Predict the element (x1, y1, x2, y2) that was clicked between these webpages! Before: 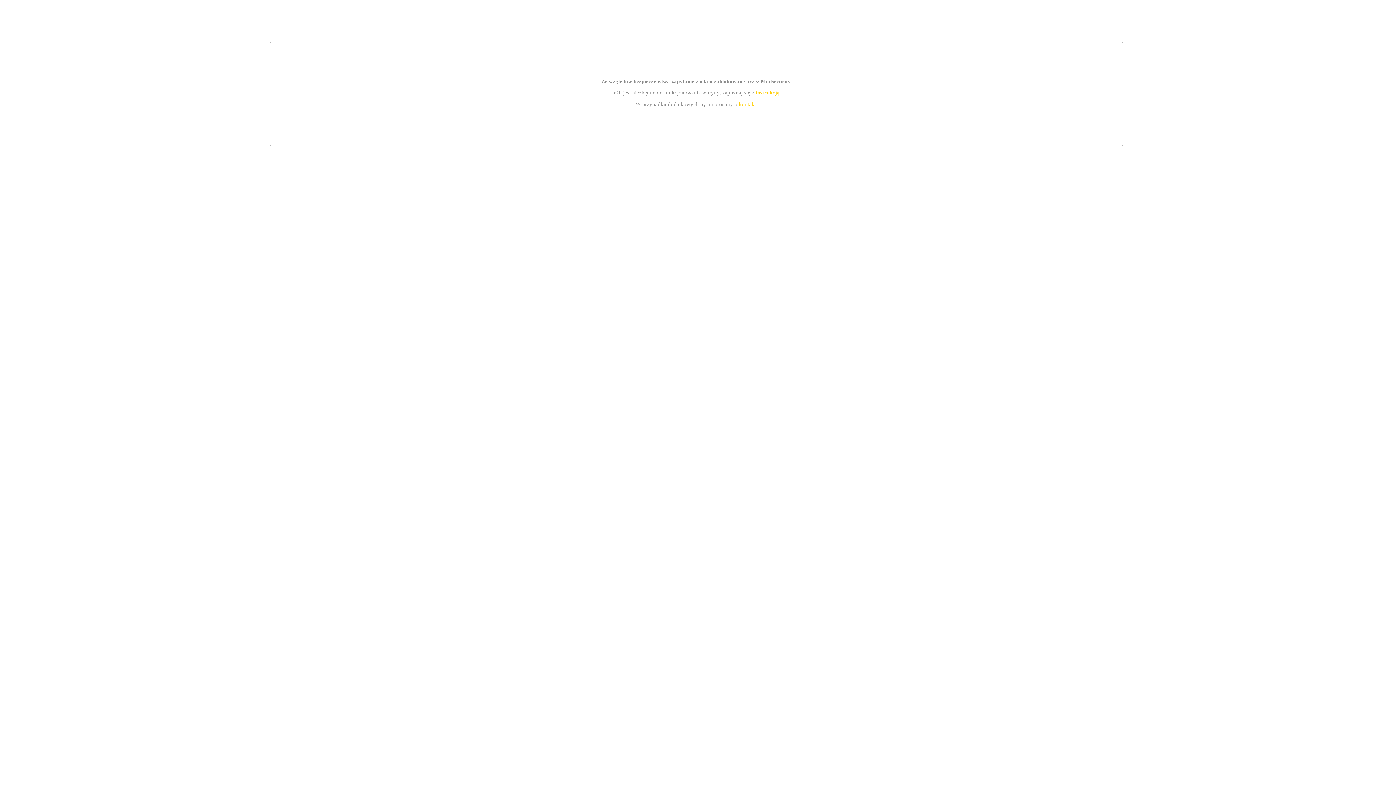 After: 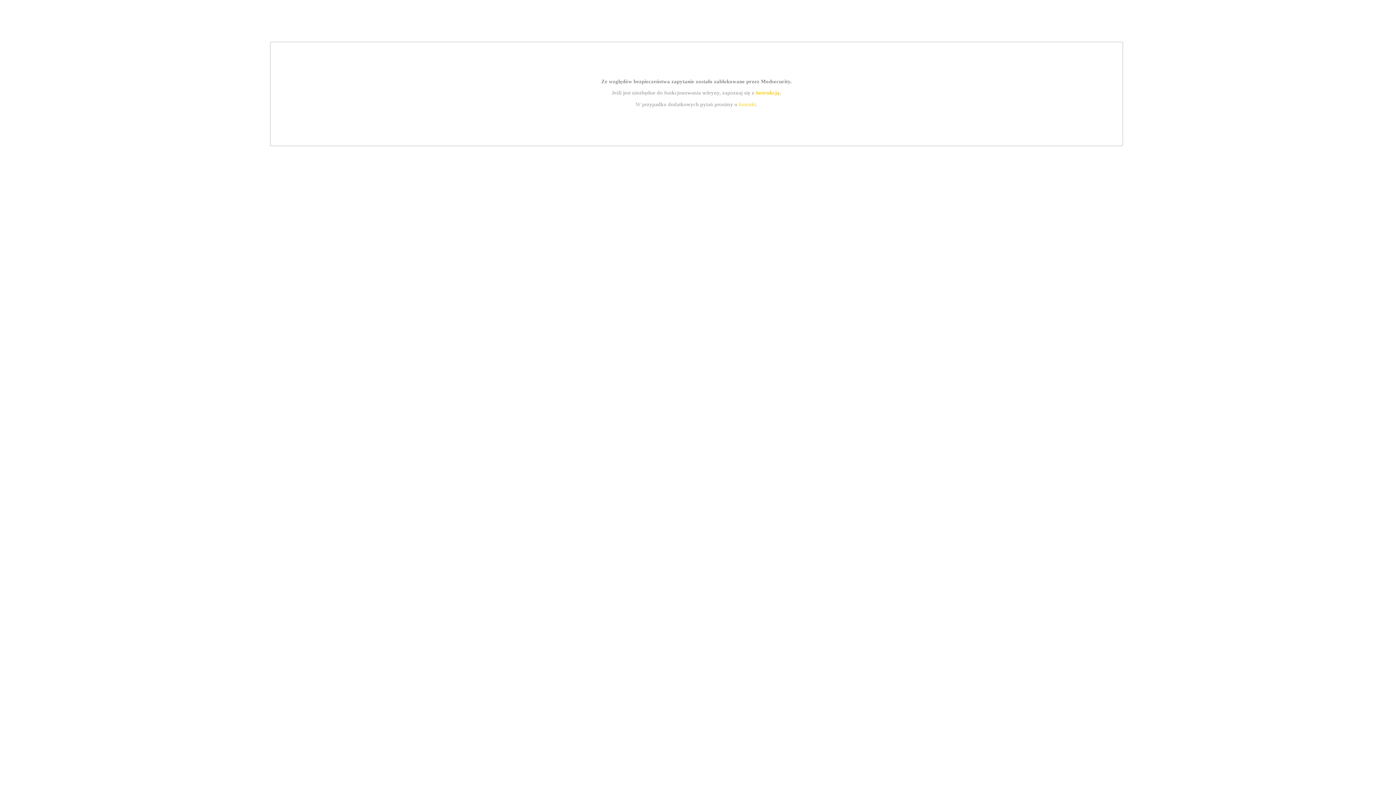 Action: bbox: (755, 89, 779, 95) label: instrukcją